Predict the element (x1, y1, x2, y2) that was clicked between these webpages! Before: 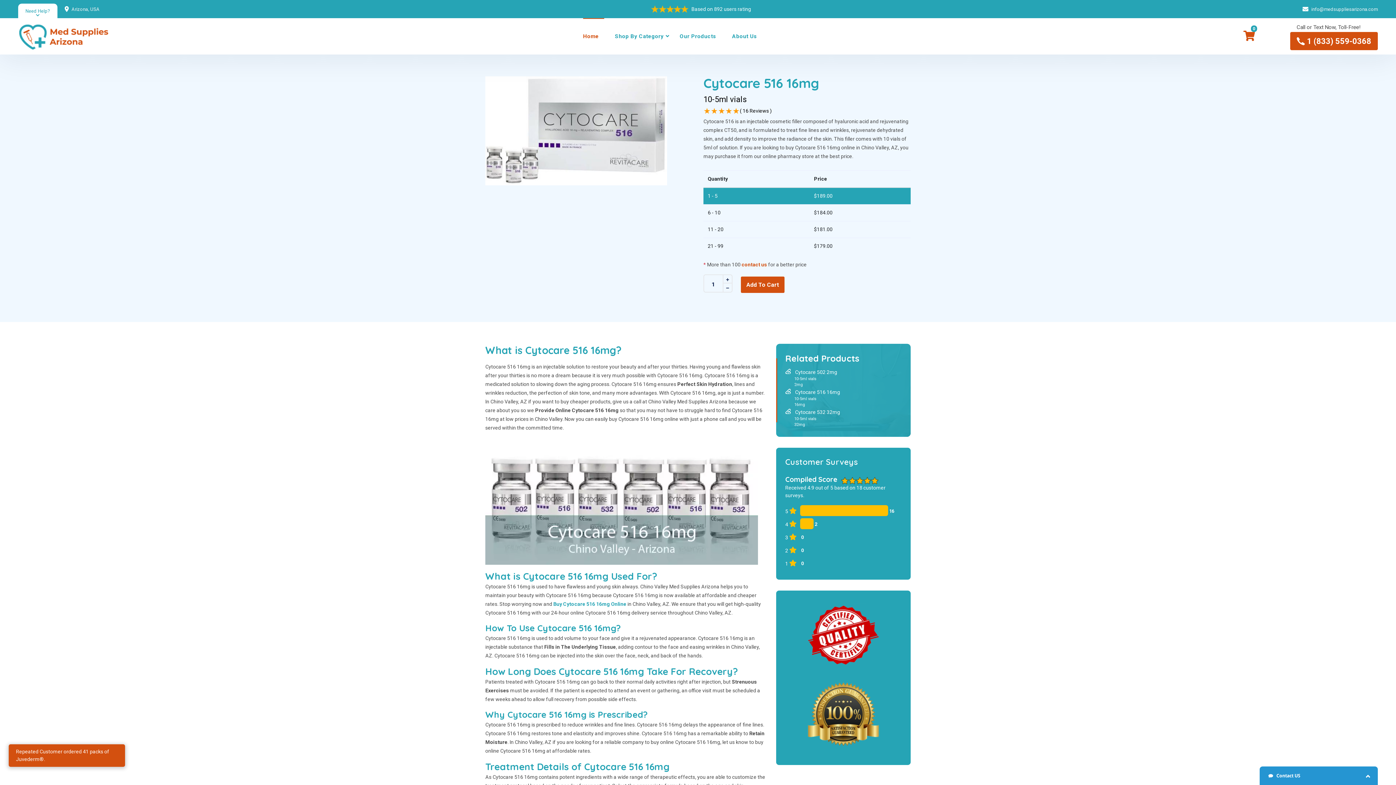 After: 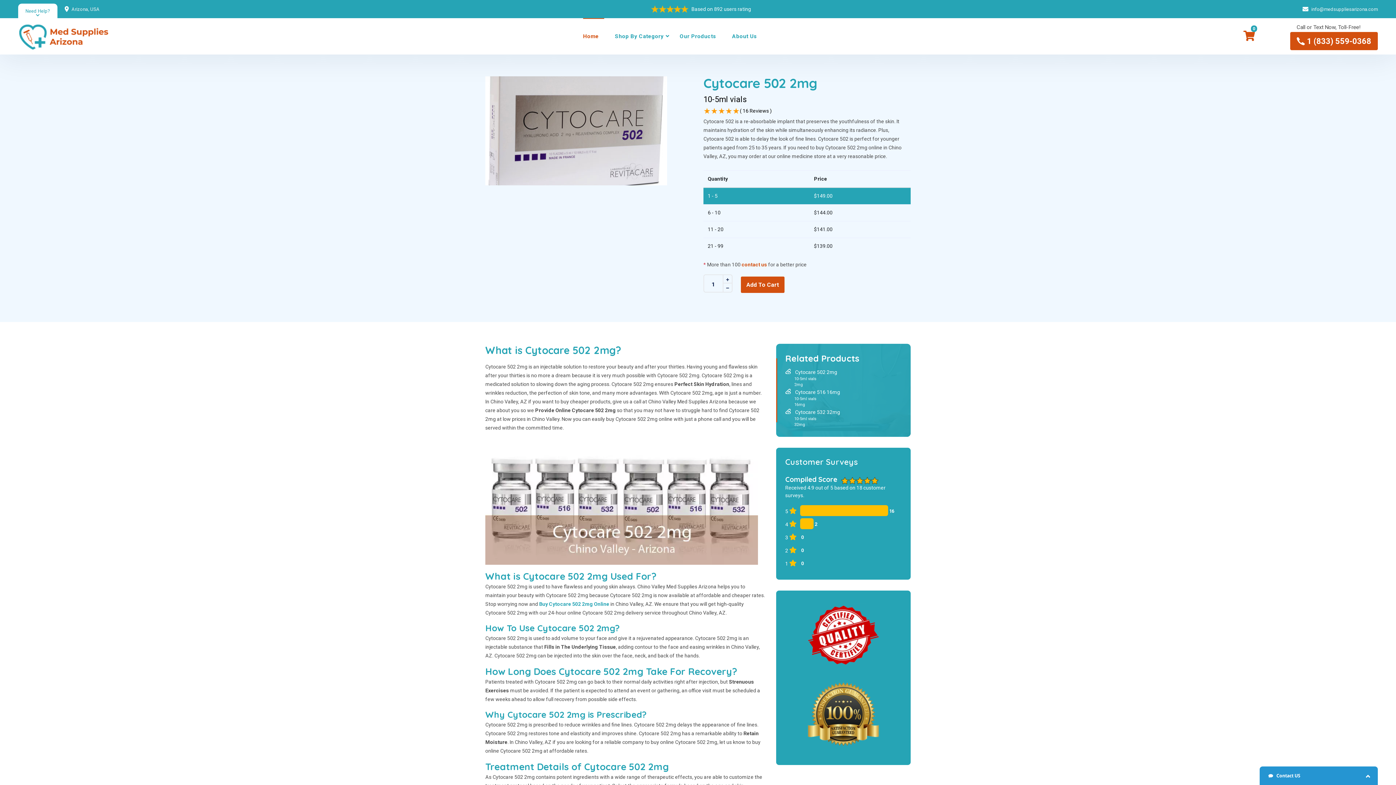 Action: label: Cytocare 502 2mg bbox: (795, 369, 837, 375)